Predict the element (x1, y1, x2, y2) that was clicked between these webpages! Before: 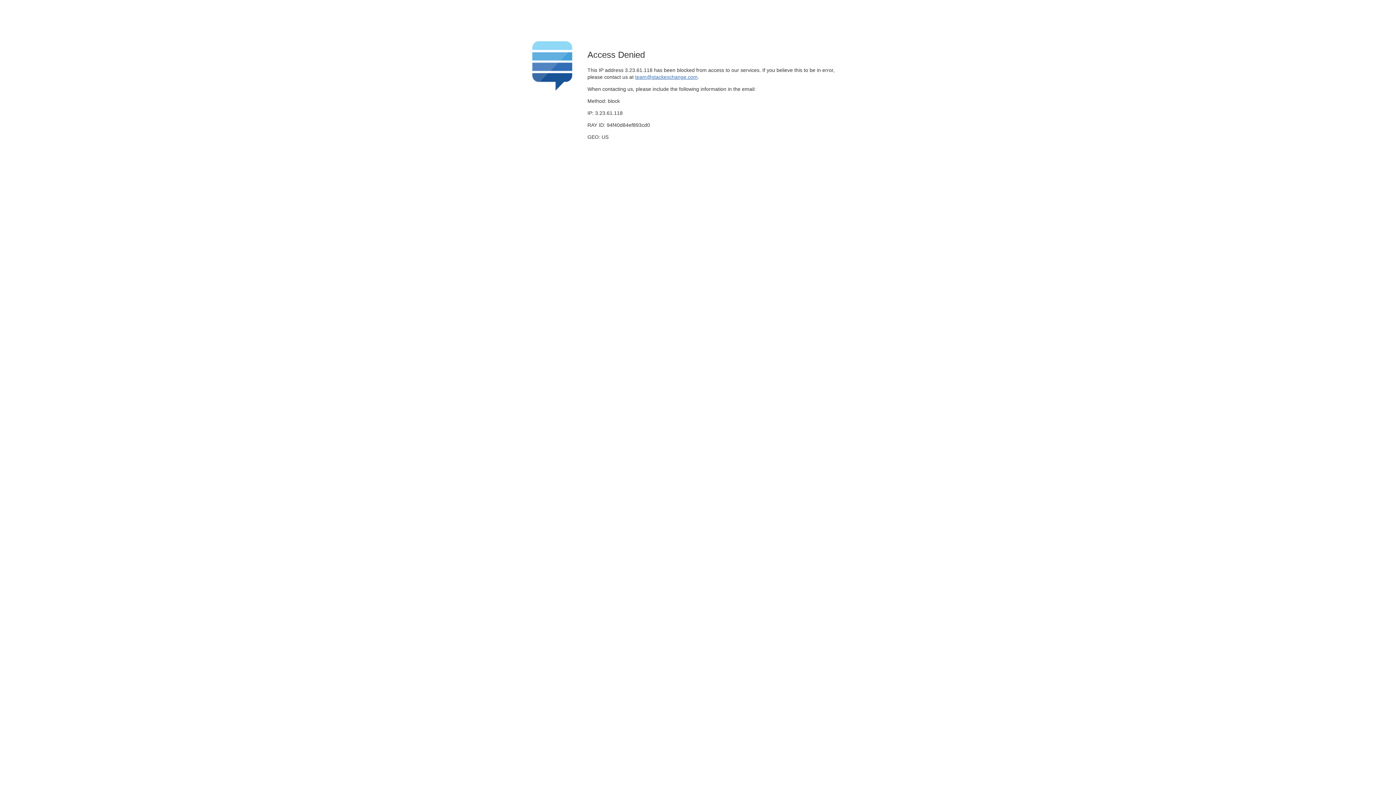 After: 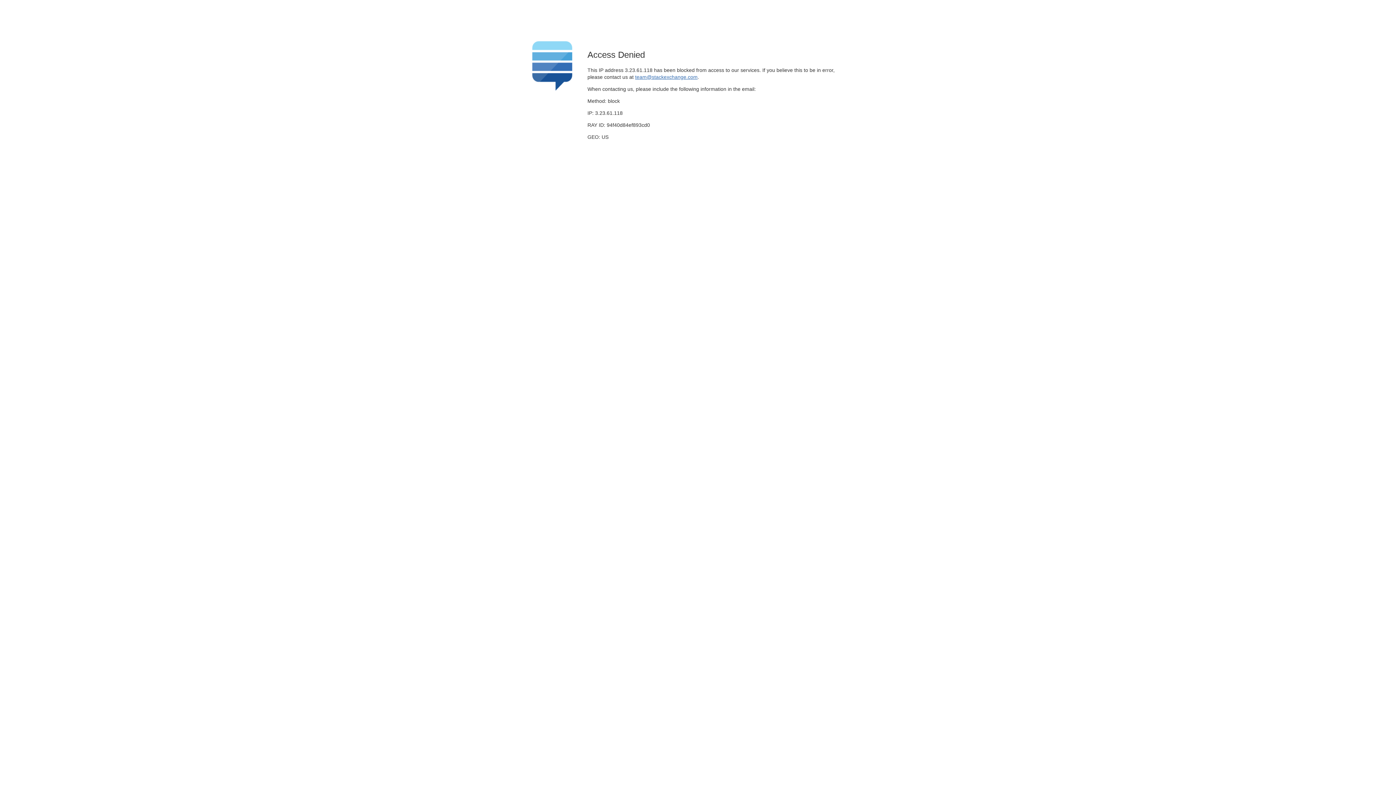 Action: label: team@stackexchange.com bbox: (635, 74, 697, 79)